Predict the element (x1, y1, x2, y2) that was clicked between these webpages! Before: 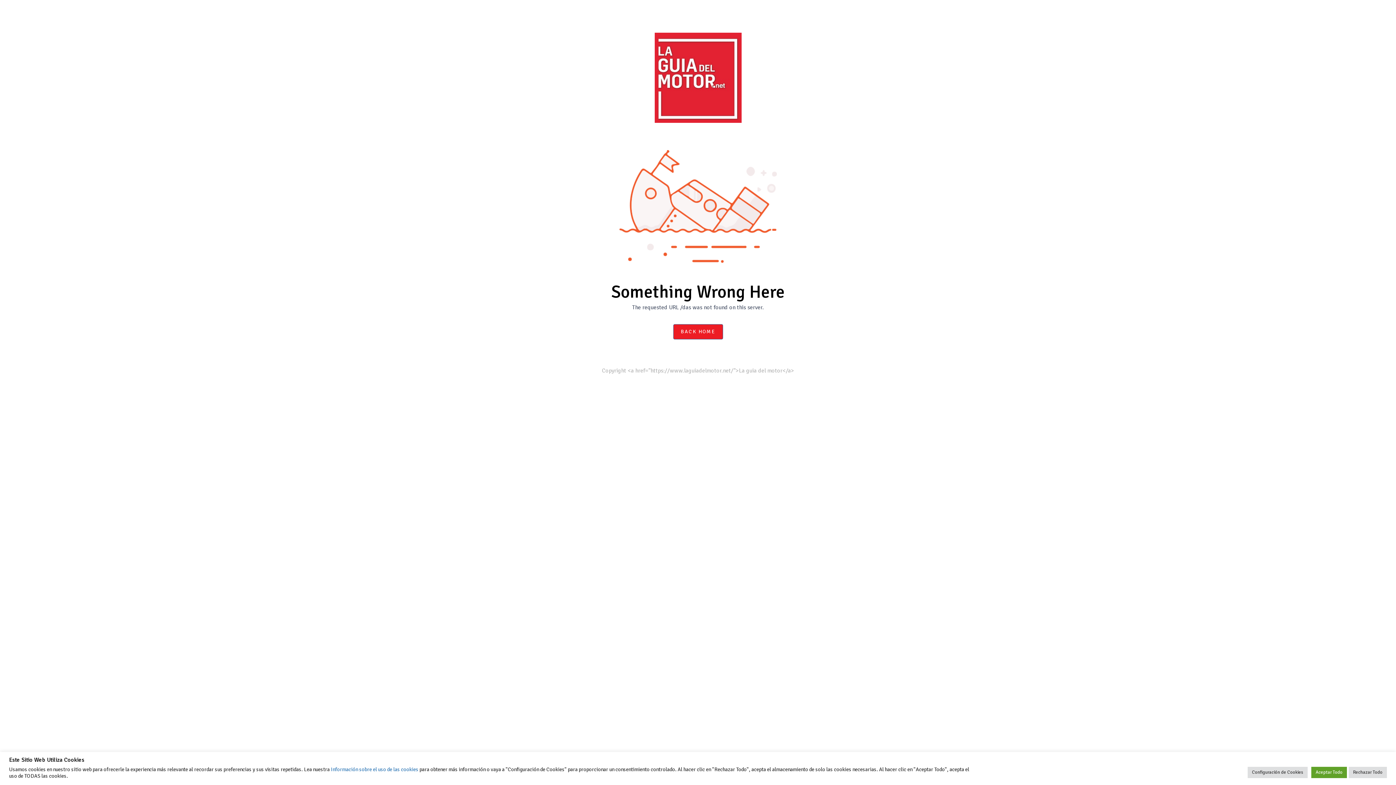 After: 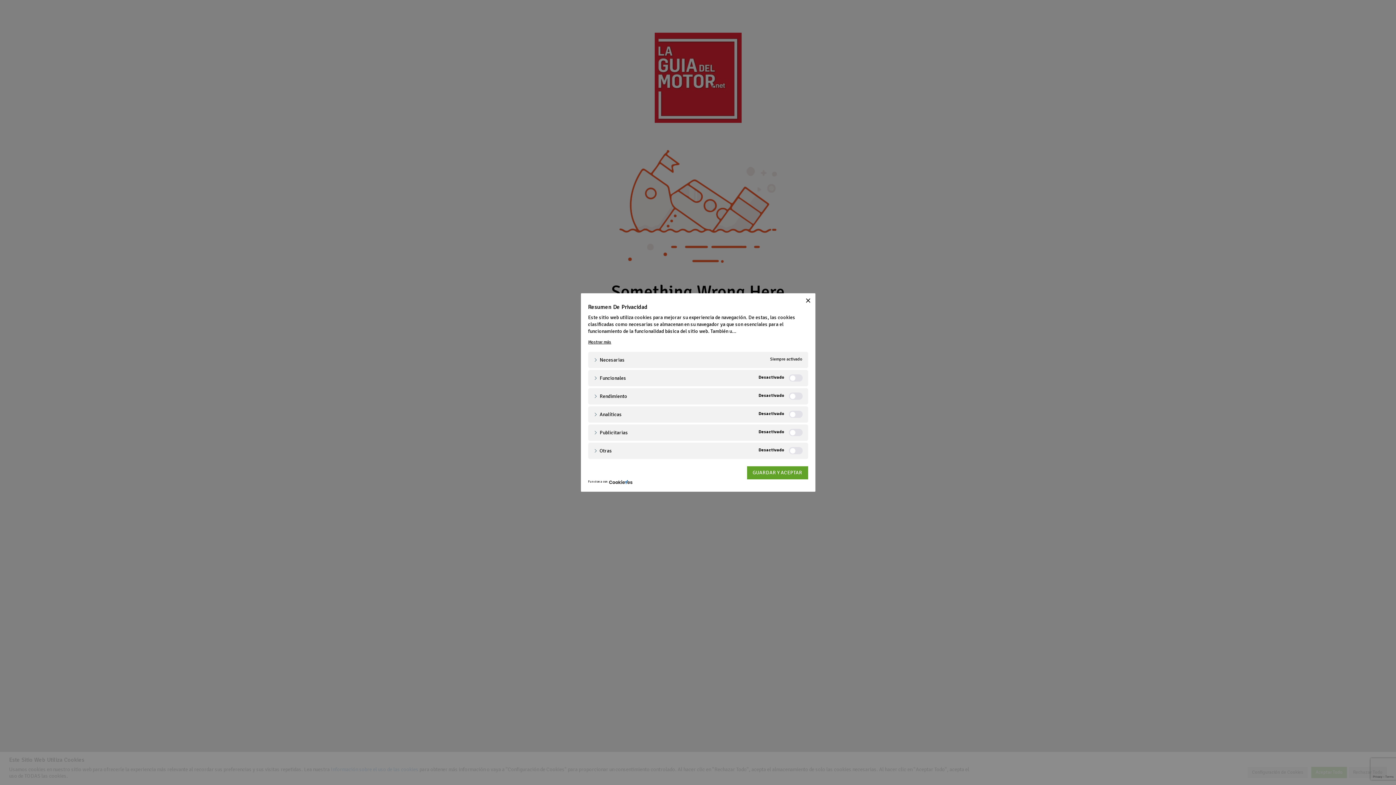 Action: bbox: (1248, 767, 1308, 778) label: Configuración de Cookies